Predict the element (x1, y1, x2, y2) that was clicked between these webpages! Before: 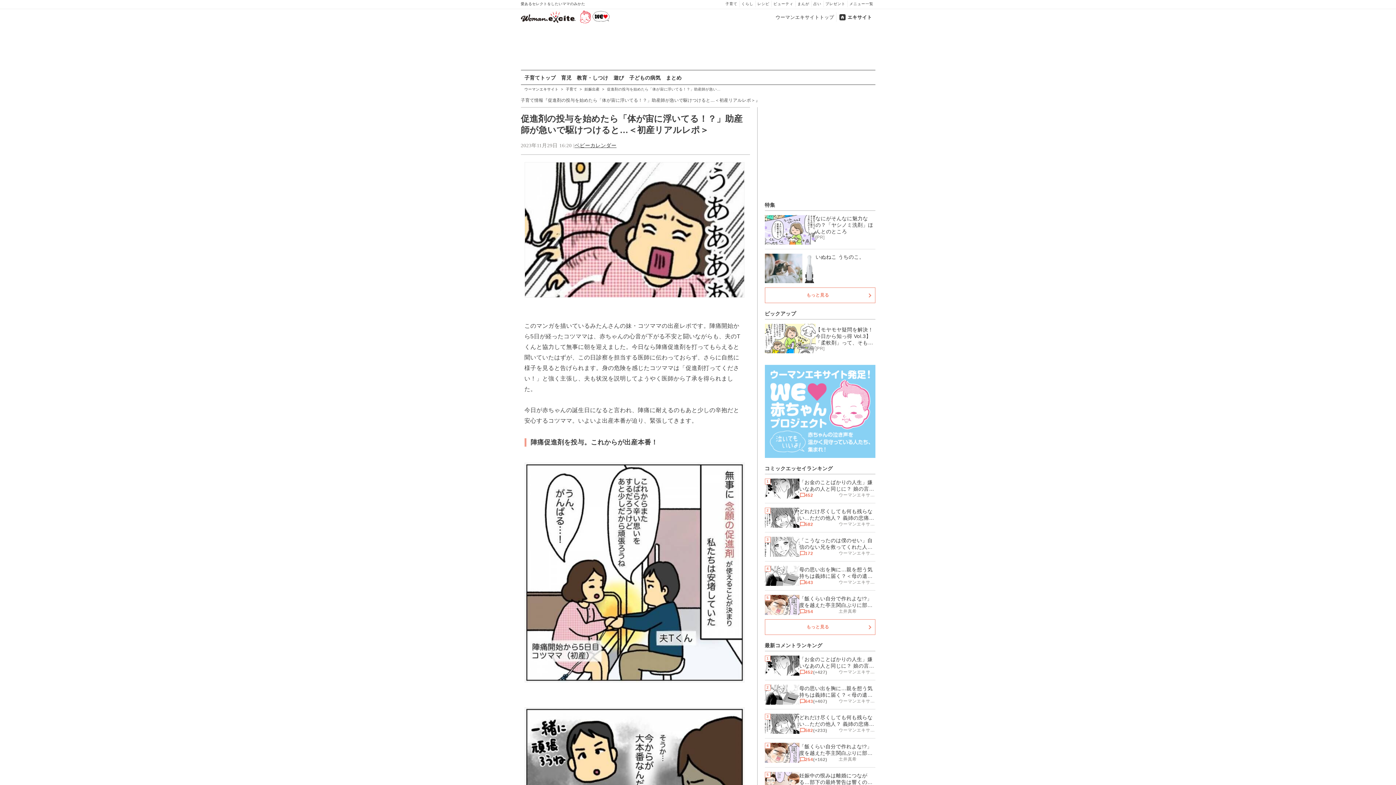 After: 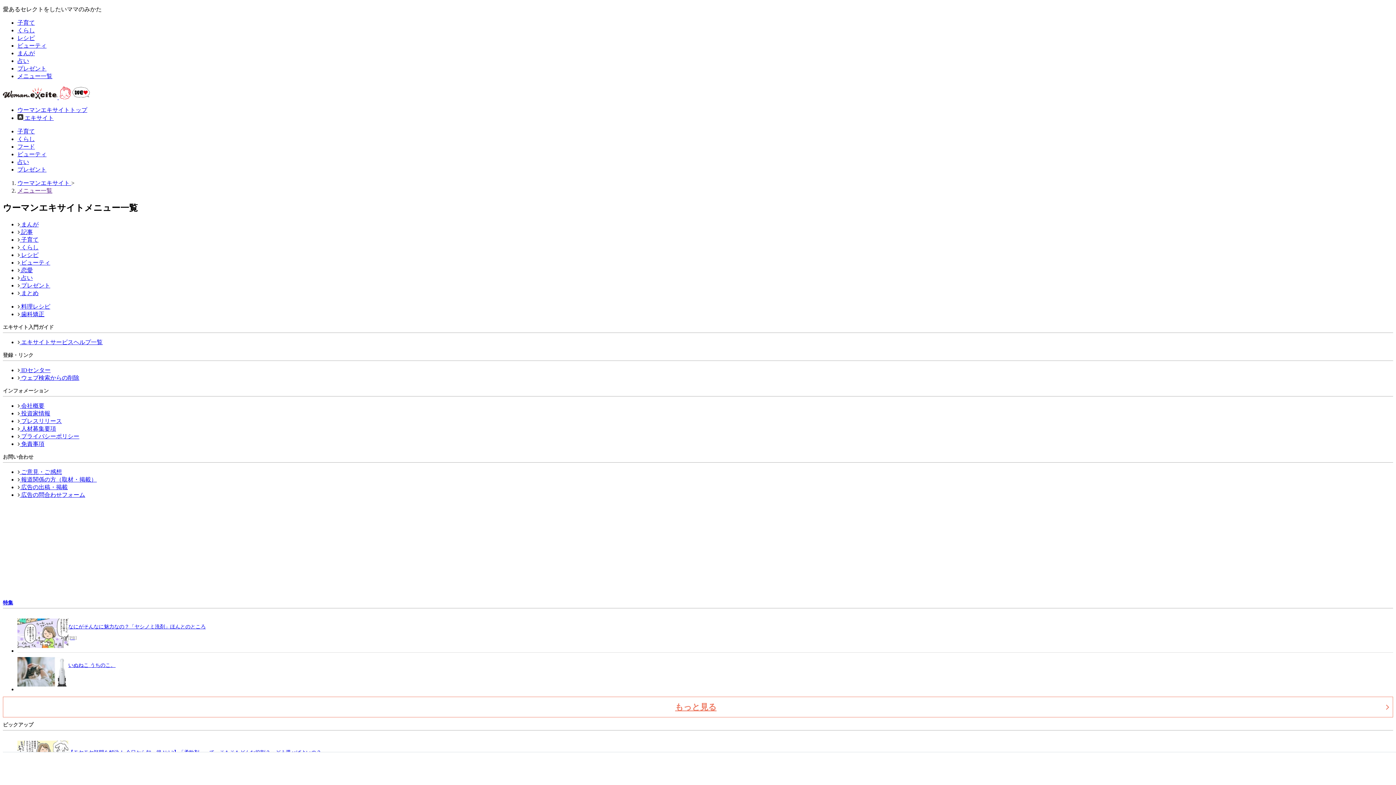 Action: bbox: (847, 0, 875, 7) label: メニュー一覧